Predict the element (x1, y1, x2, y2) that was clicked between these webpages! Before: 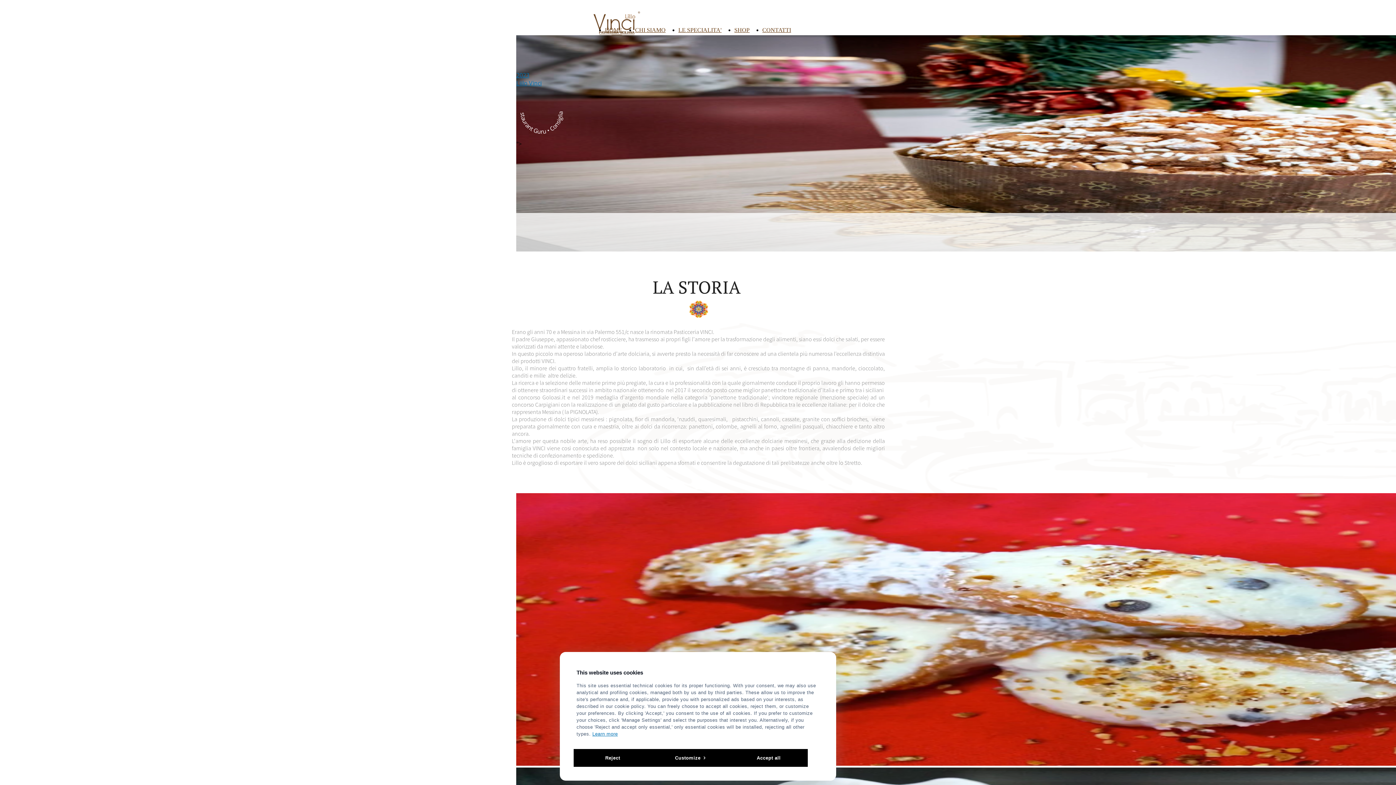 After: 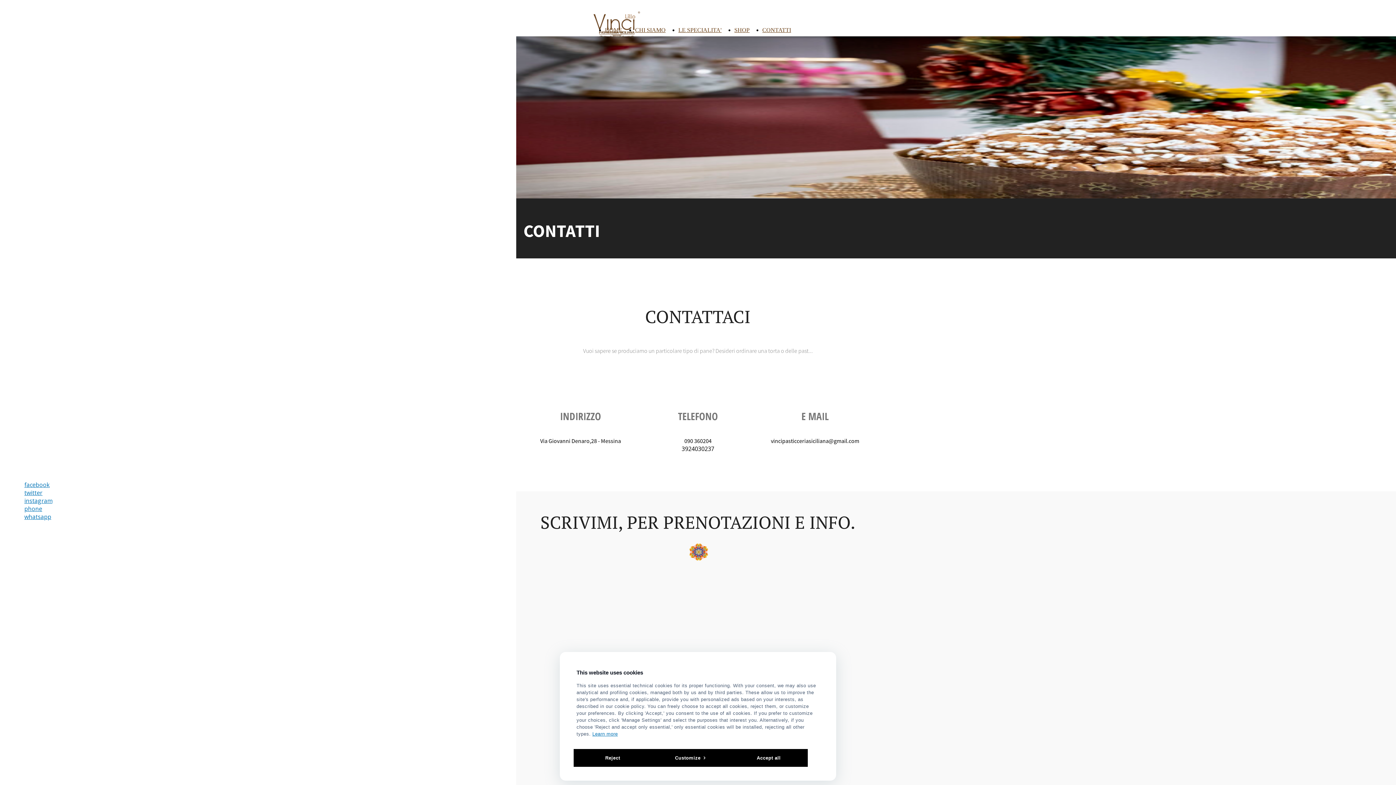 Action: bbox: (762, 26, 791, 33) label: CONTATTI